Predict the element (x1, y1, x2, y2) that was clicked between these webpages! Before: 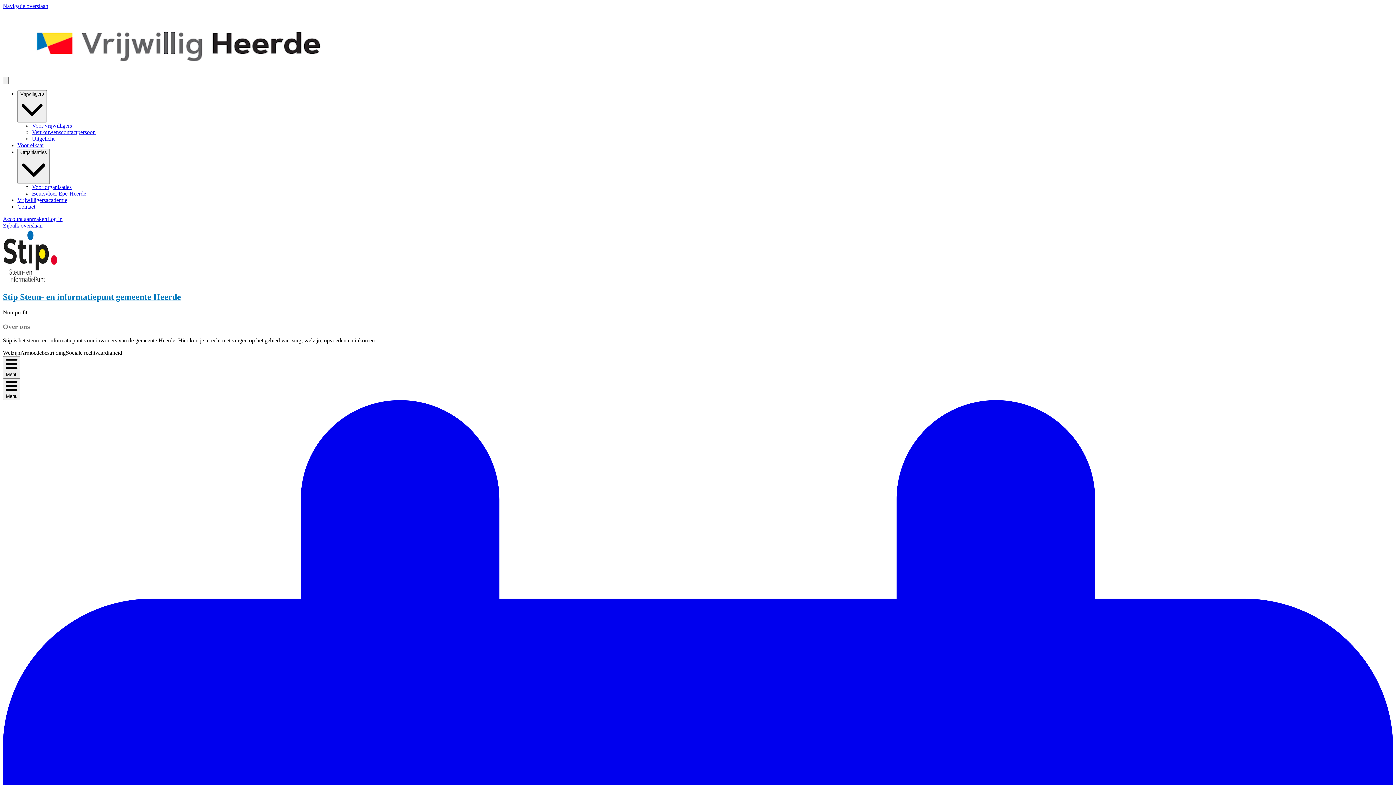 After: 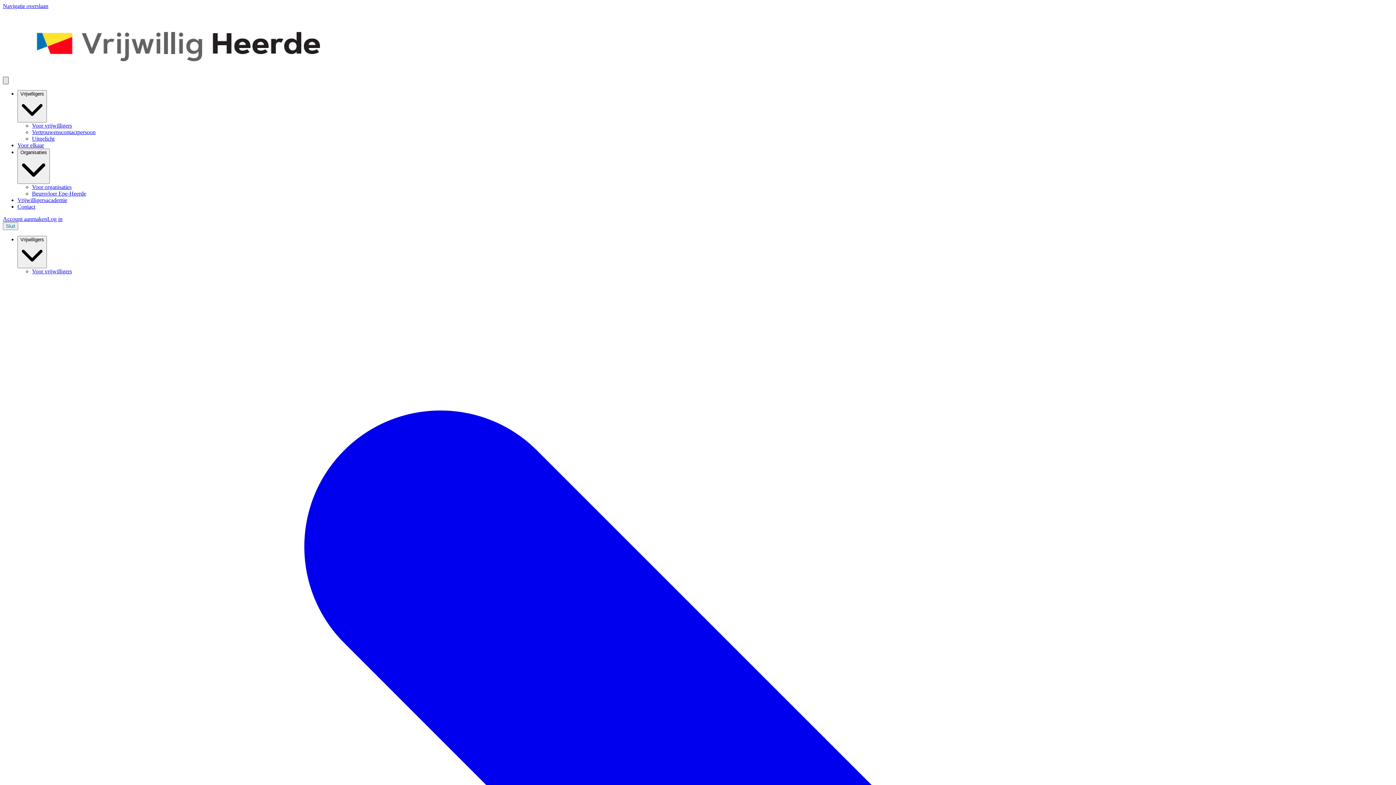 Action: label: Menu bbox: (2, 76, 8, 84)